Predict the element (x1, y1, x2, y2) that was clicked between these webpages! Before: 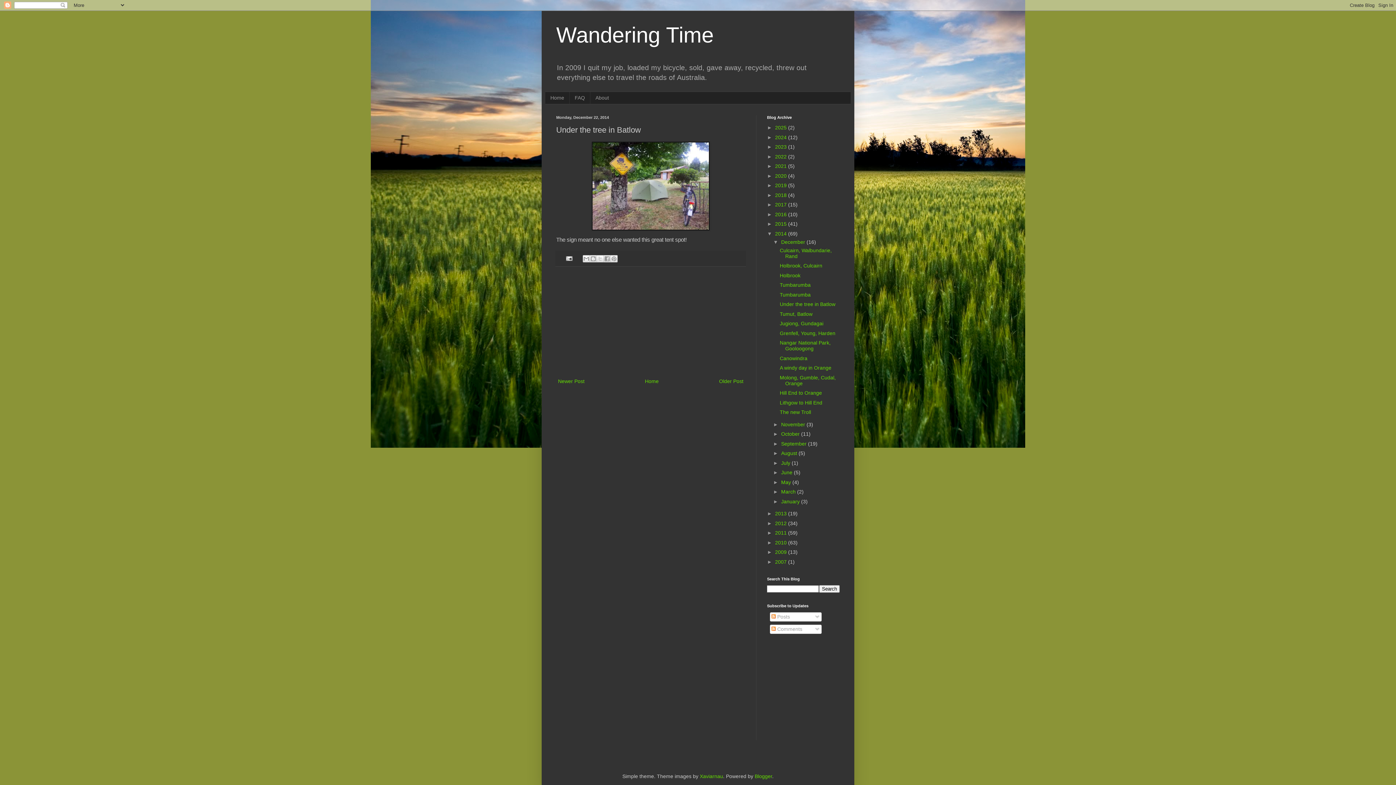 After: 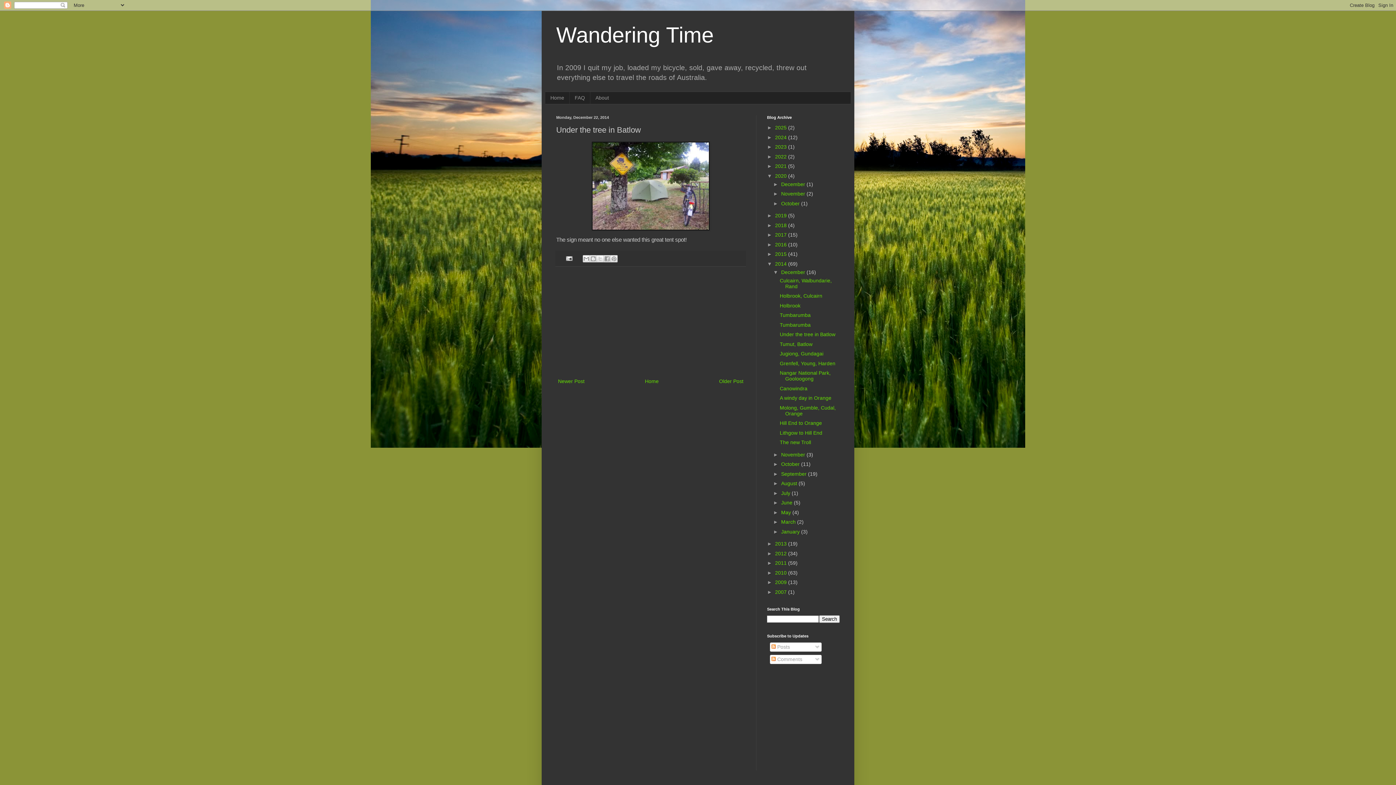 Action: label: ►   bbox: (767, 172, 775, 178)